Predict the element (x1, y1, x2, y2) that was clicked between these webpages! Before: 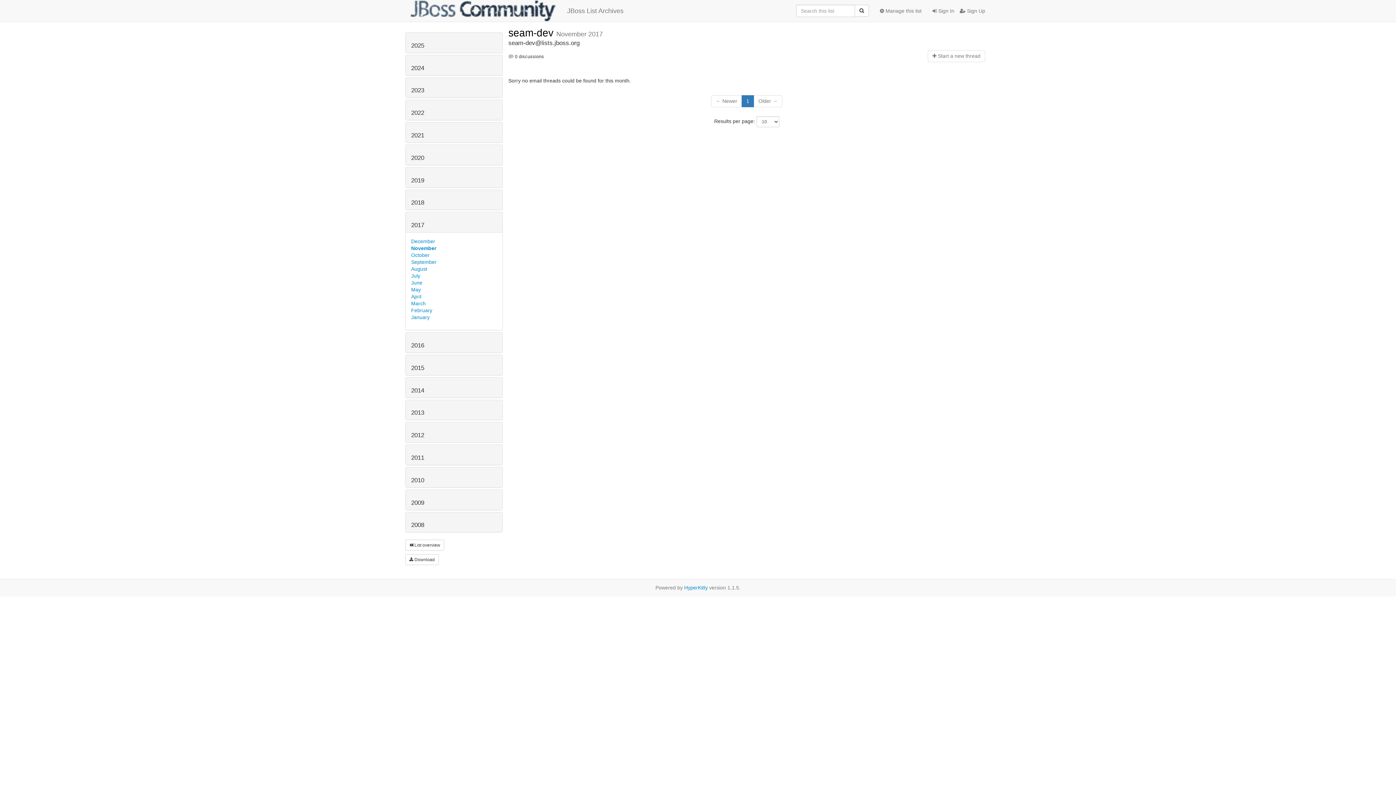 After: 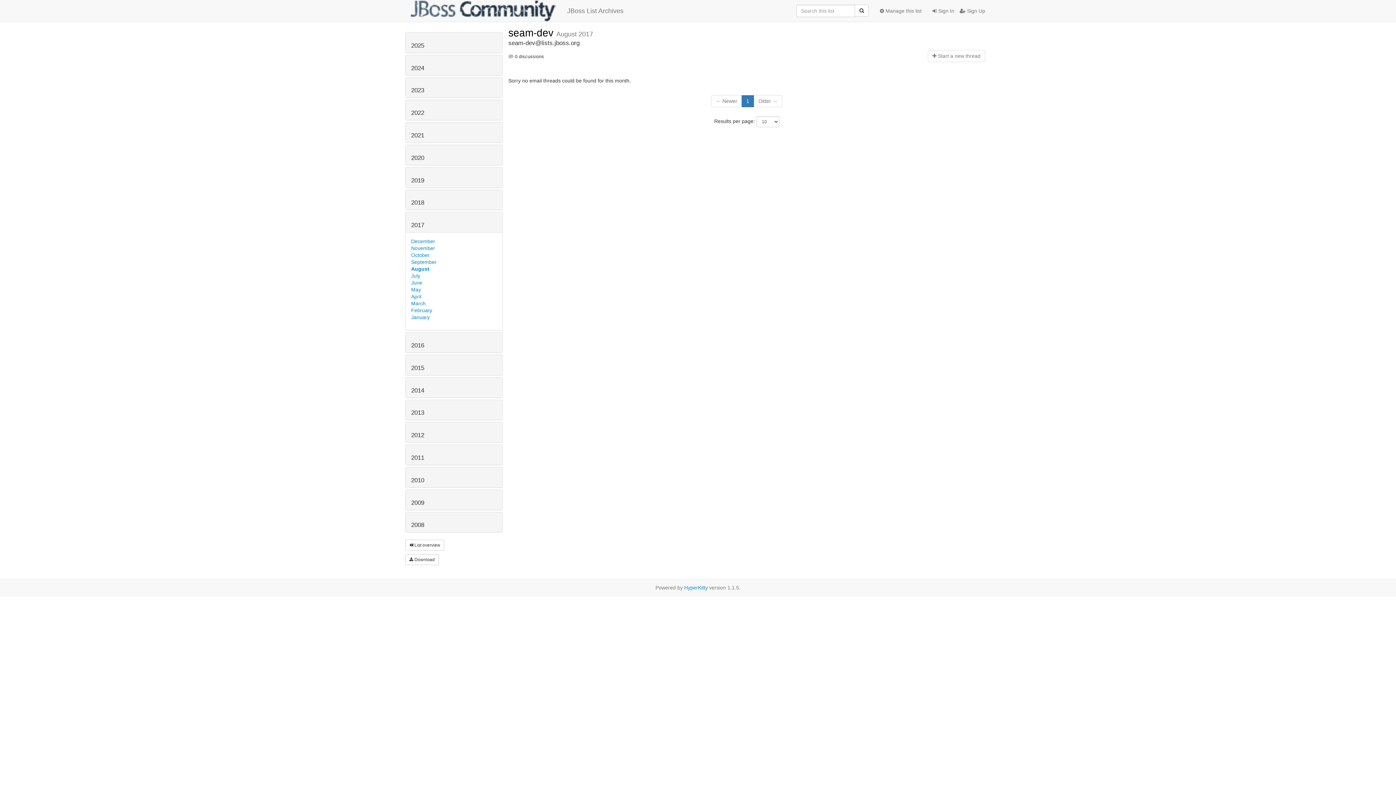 Action: label: August bbox: (411, 266, 427, 272)